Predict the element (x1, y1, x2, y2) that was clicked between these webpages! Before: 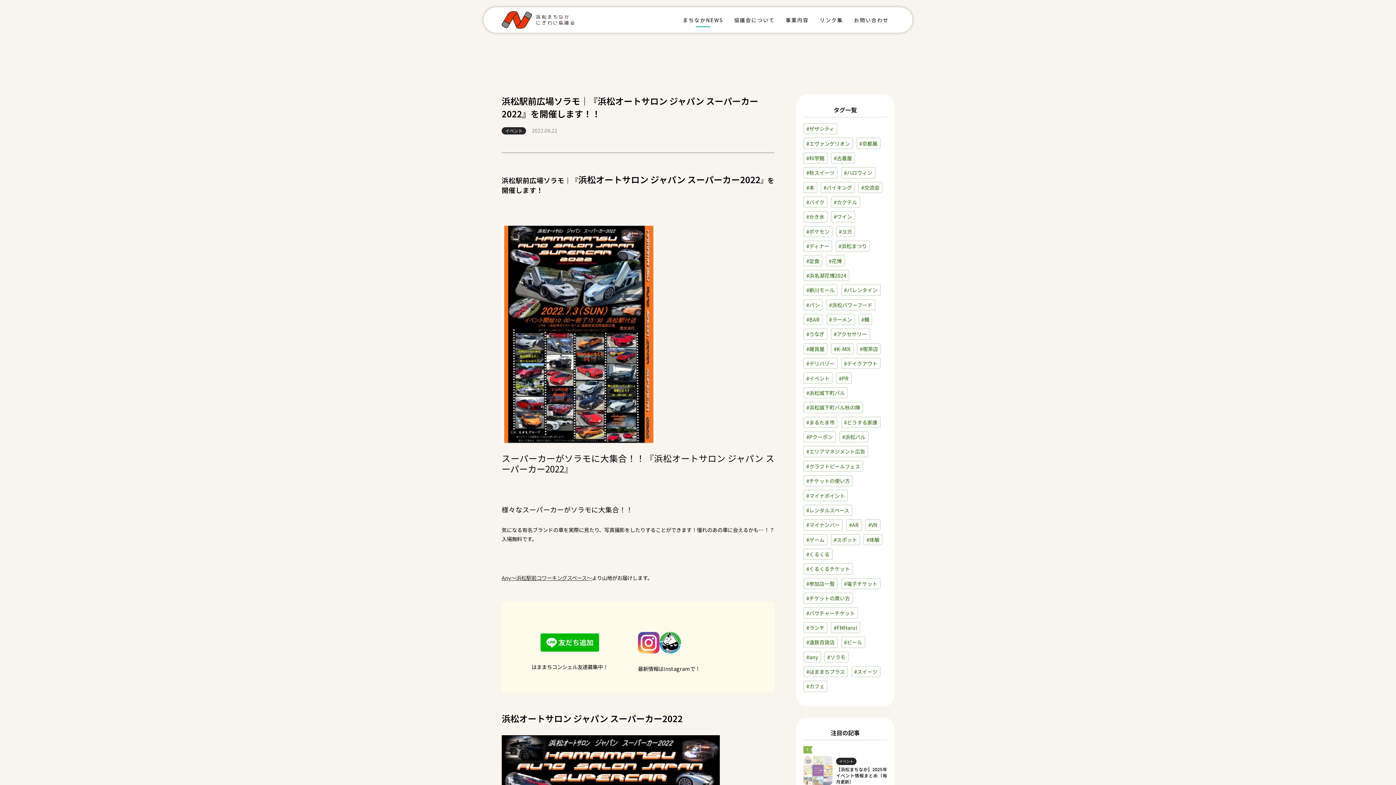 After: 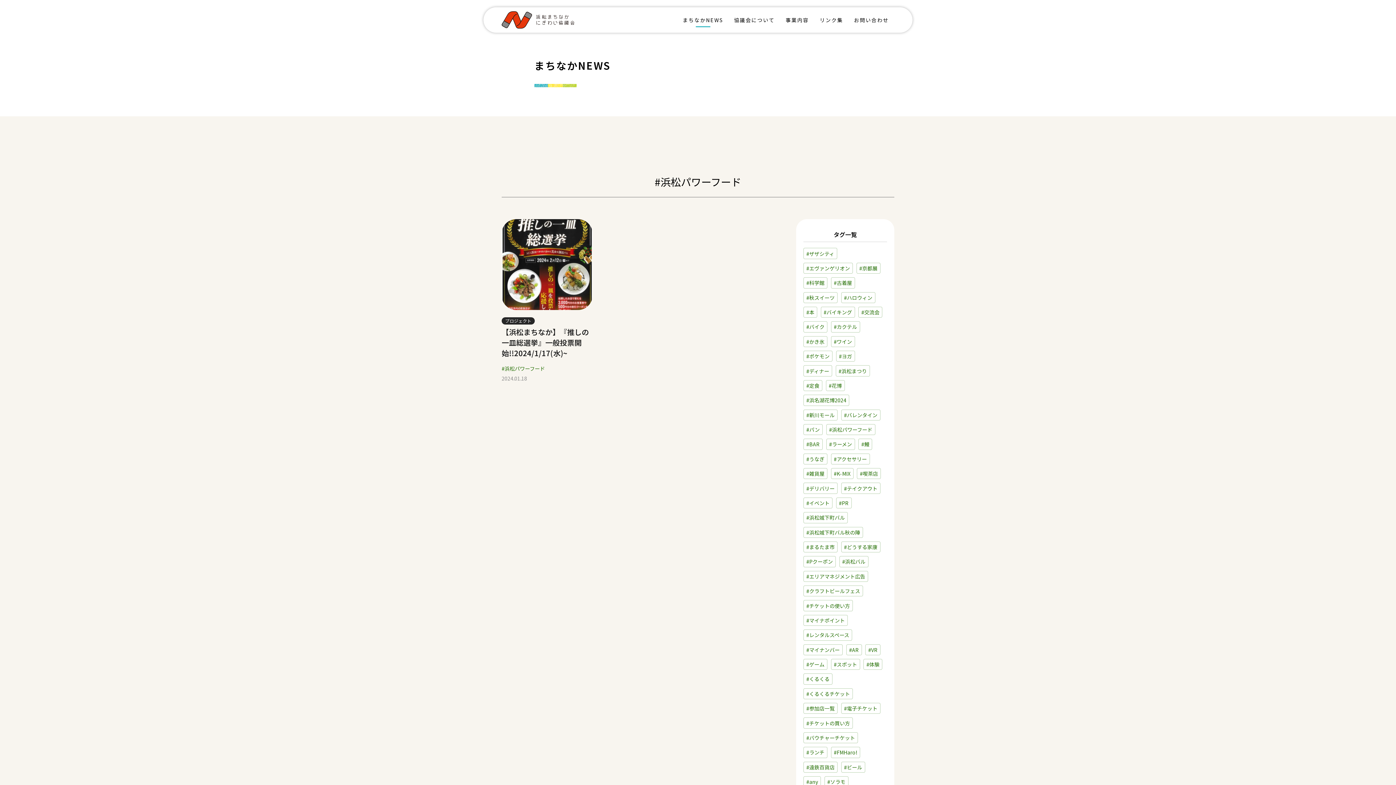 Action: bbox: (826, 299, 875, 310) label: #浜松パワーフード